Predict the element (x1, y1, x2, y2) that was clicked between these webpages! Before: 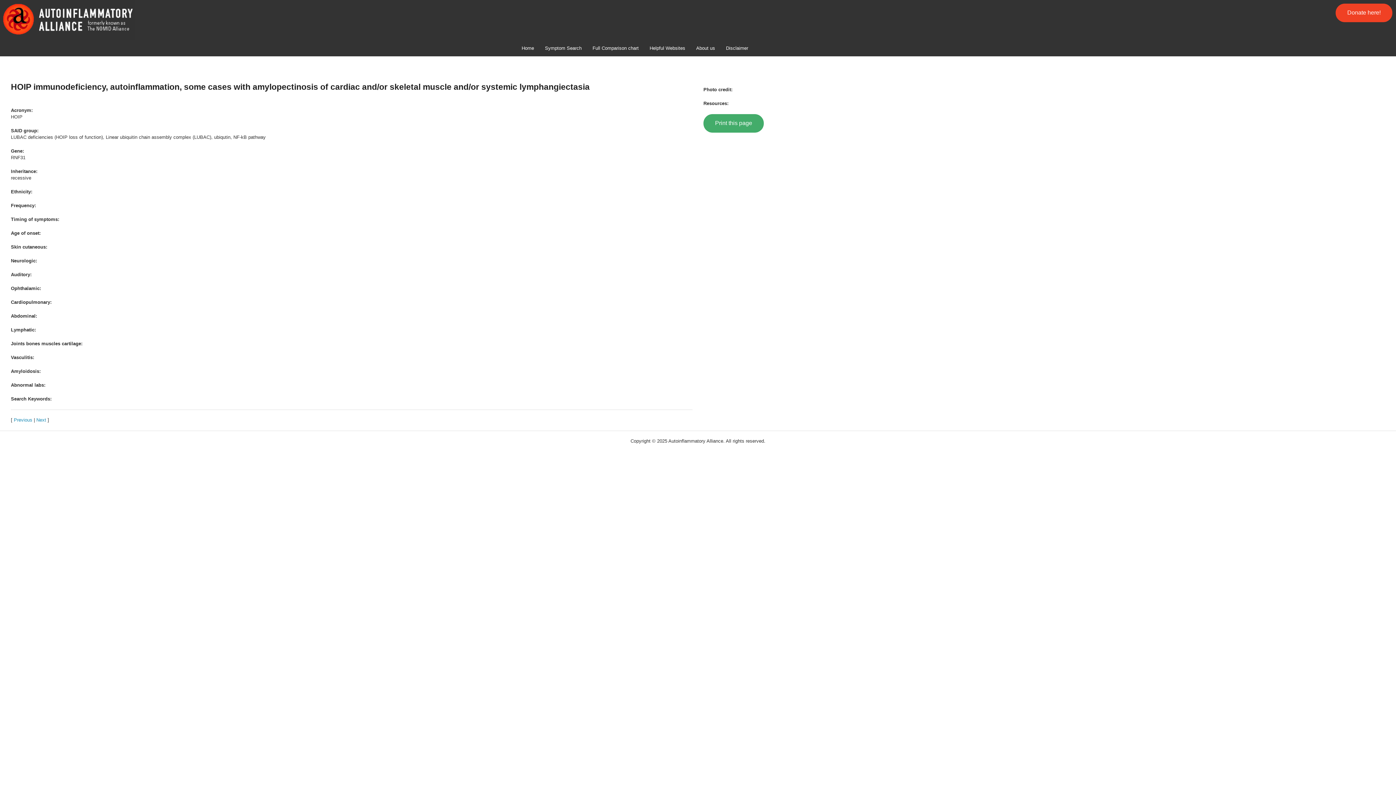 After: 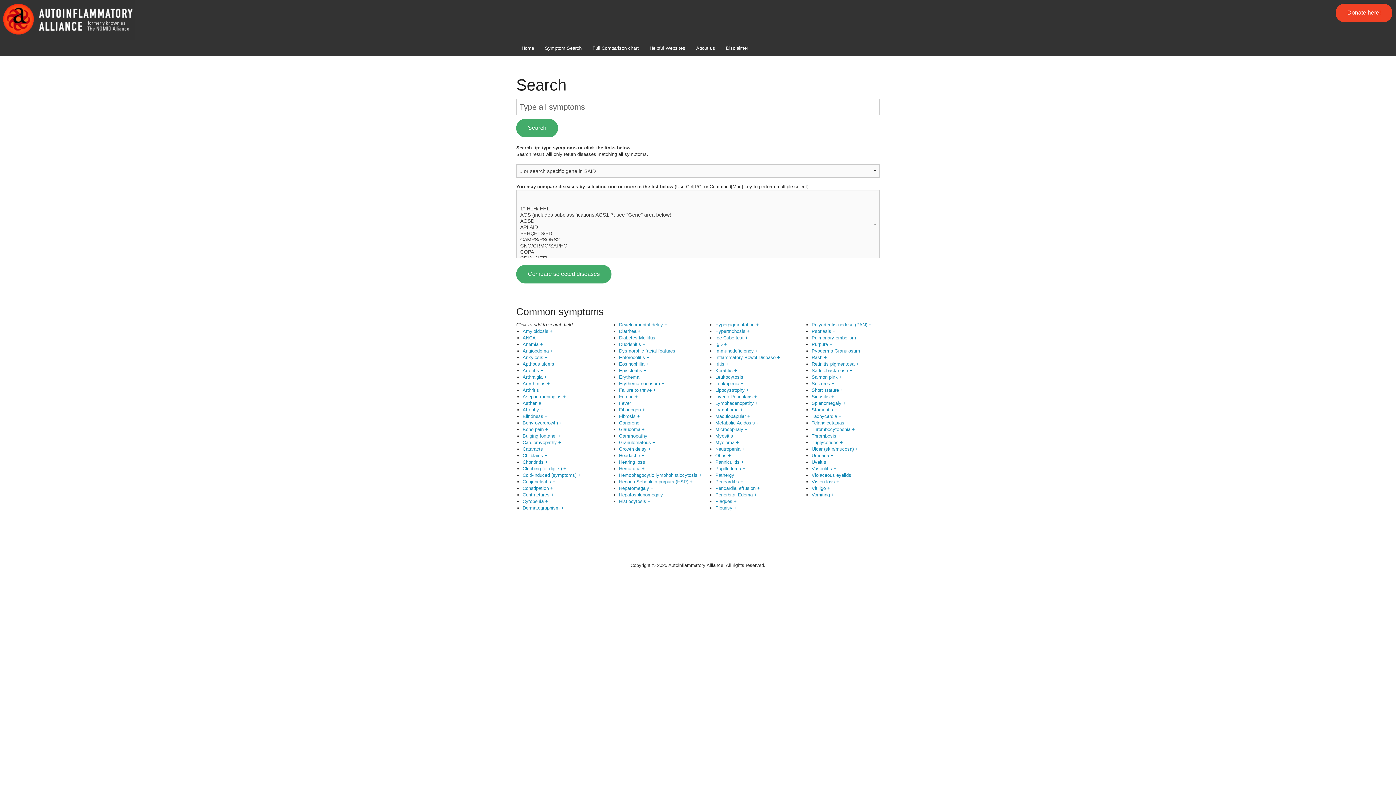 Action: label: Symptom Search bbox: (539, 40, 587, 56)